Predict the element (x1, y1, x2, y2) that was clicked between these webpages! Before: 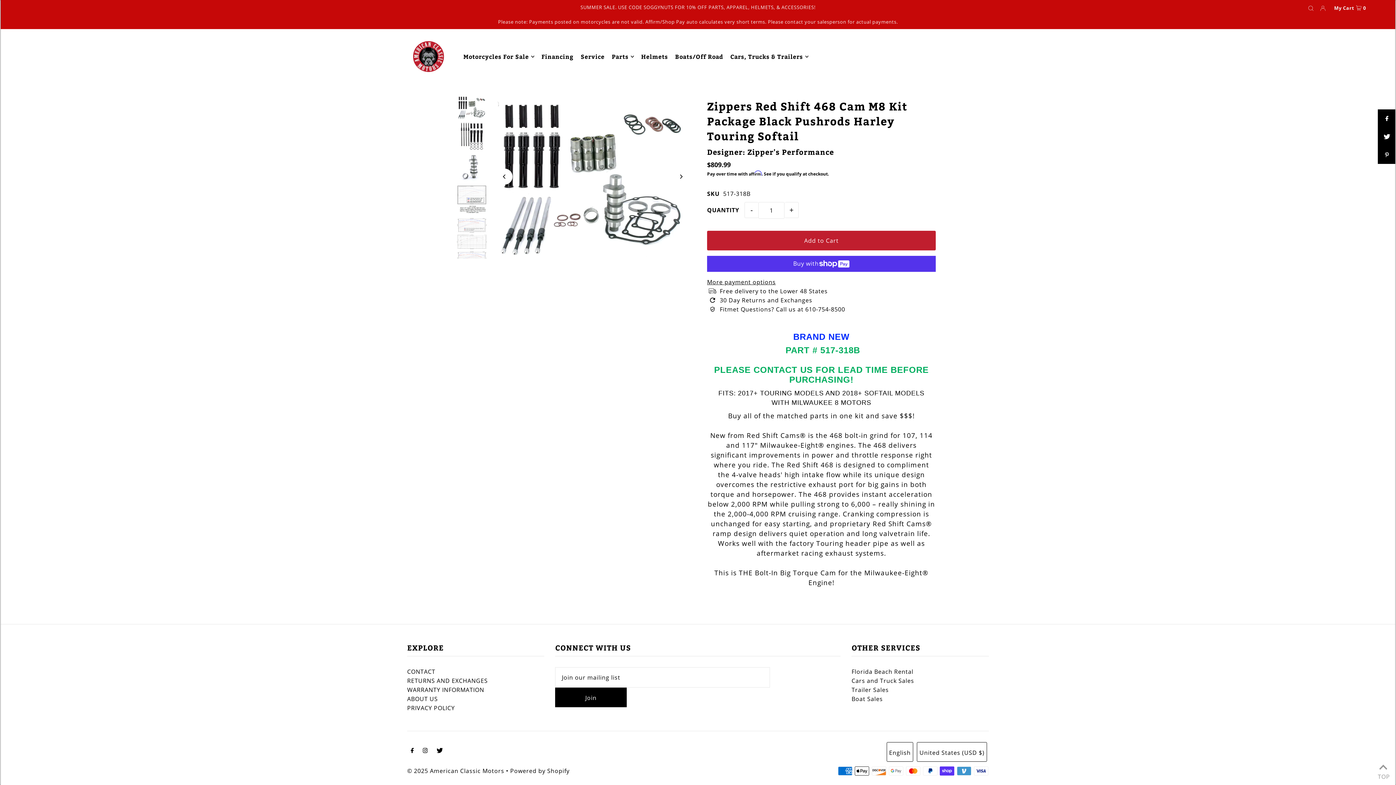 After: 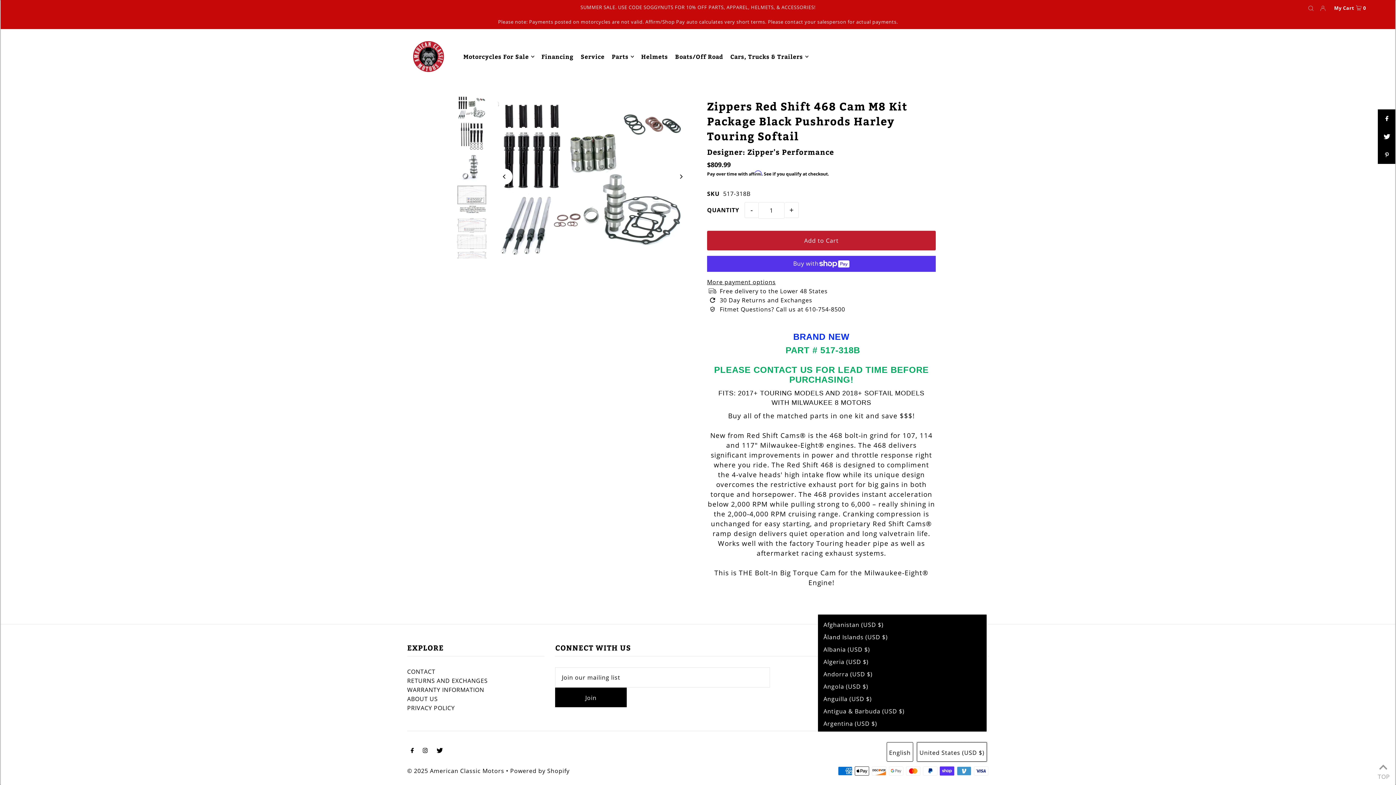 Action: bbox: (917, 742, 987, 762) label: United States (USD $)